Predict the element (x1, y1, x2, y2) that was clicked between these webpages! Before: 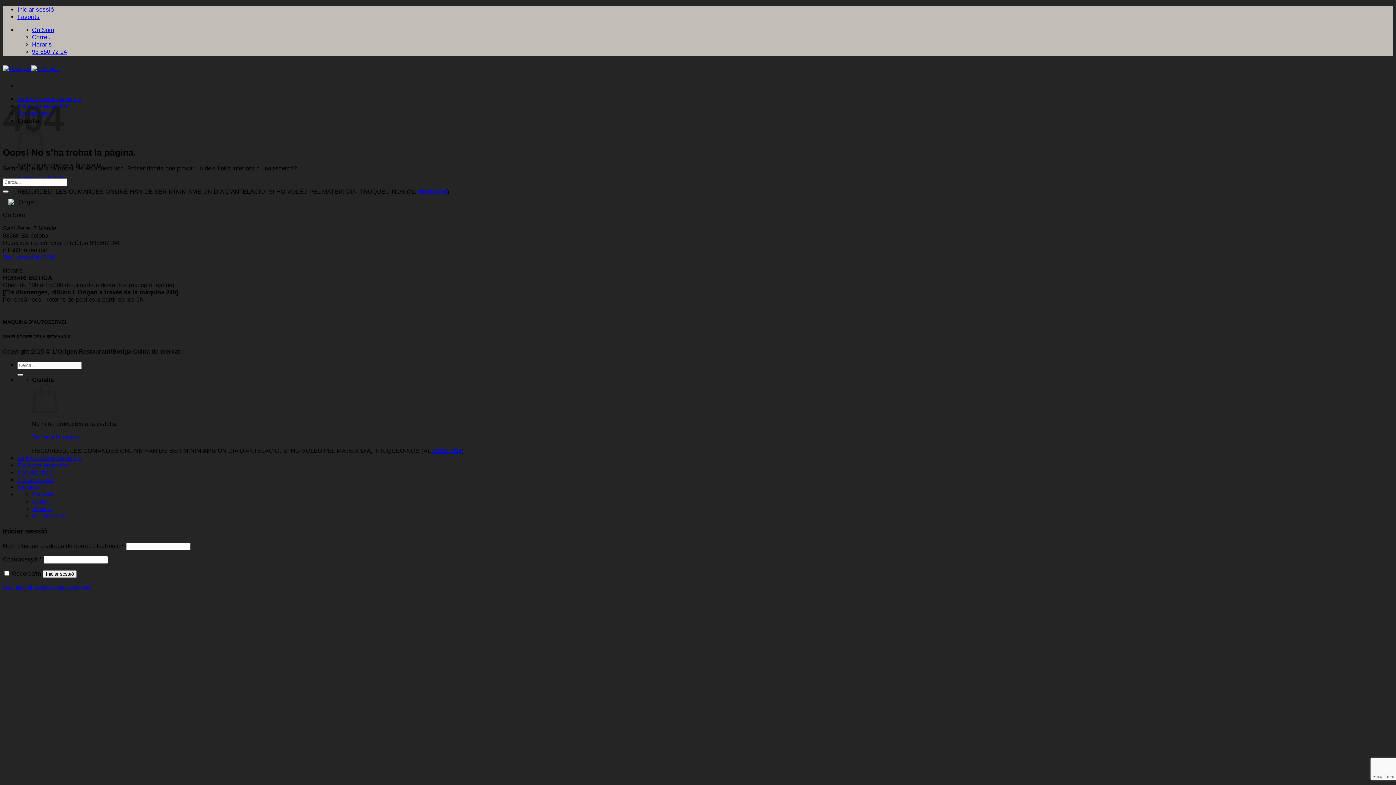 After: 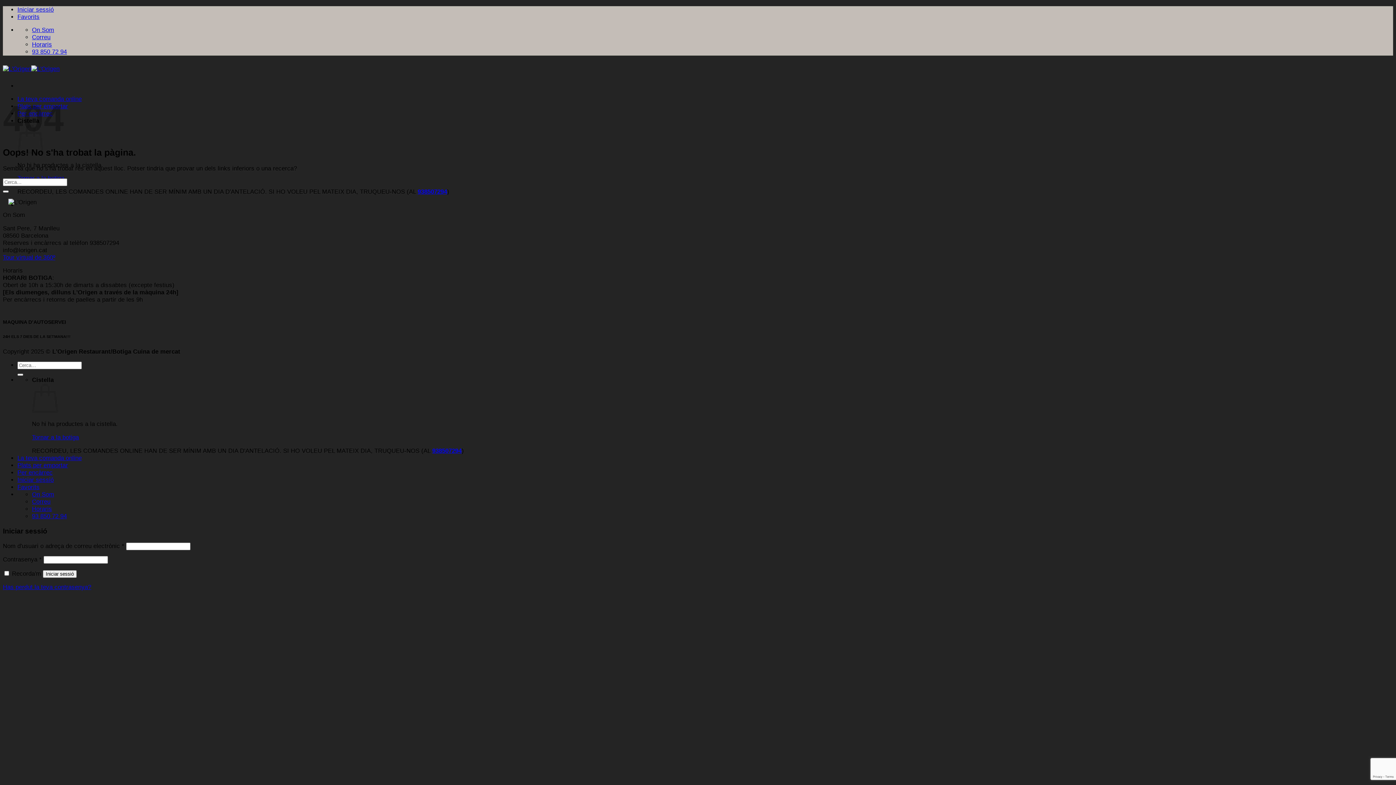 Action: label: 93 850 72 94 bbox: (32, 48, 66, 55)